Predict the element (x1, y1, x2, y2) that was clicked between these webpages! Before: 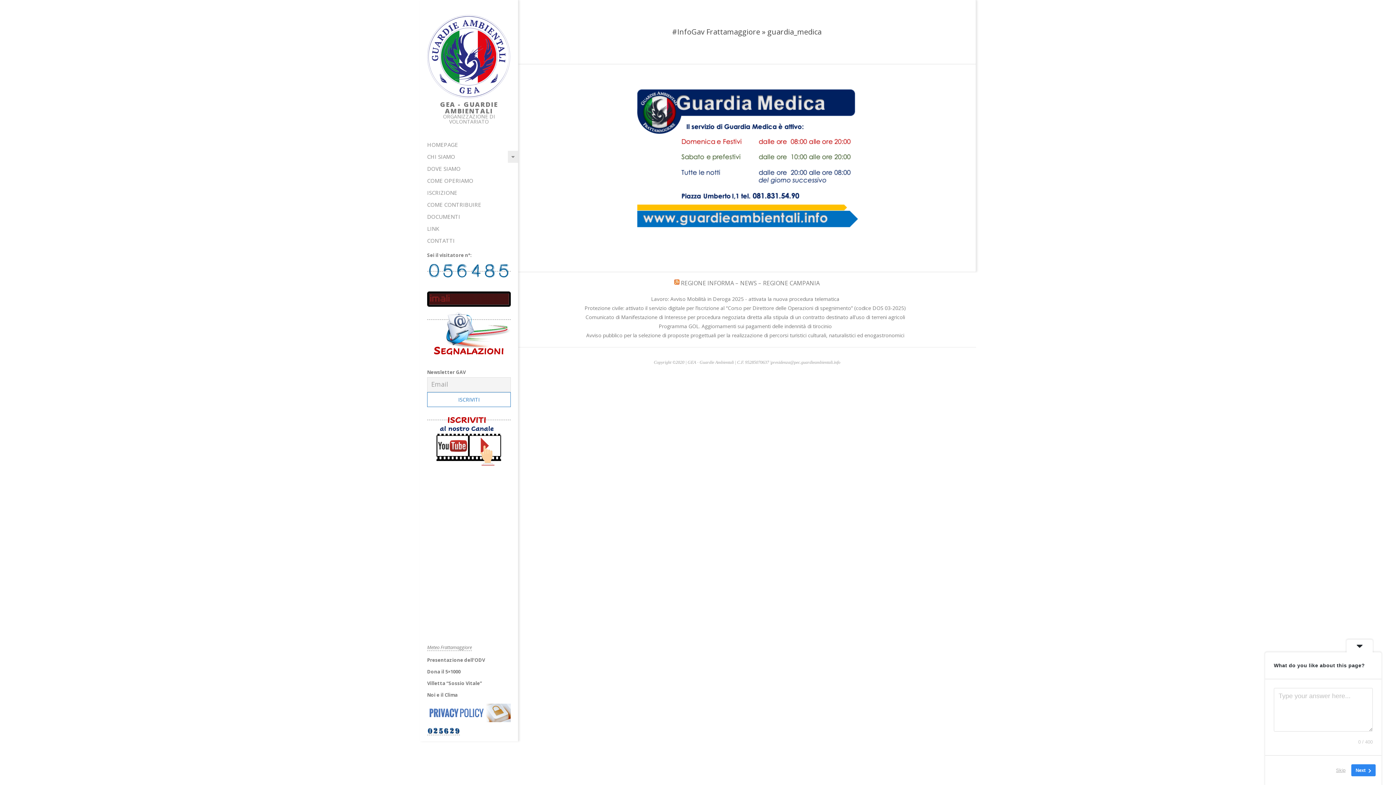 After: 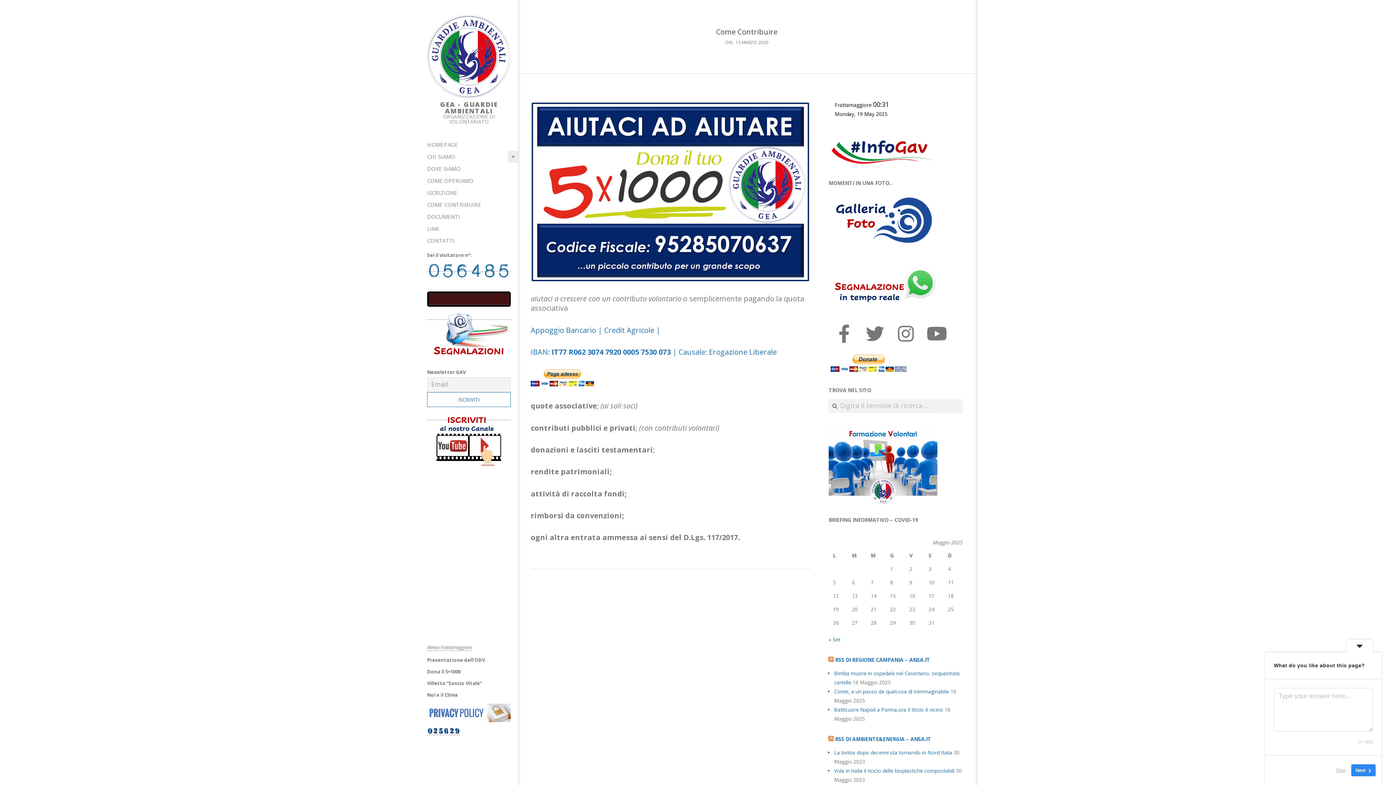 Action: bbox: (420, 198, 518, 210) label: COME CONTRIBUIRE